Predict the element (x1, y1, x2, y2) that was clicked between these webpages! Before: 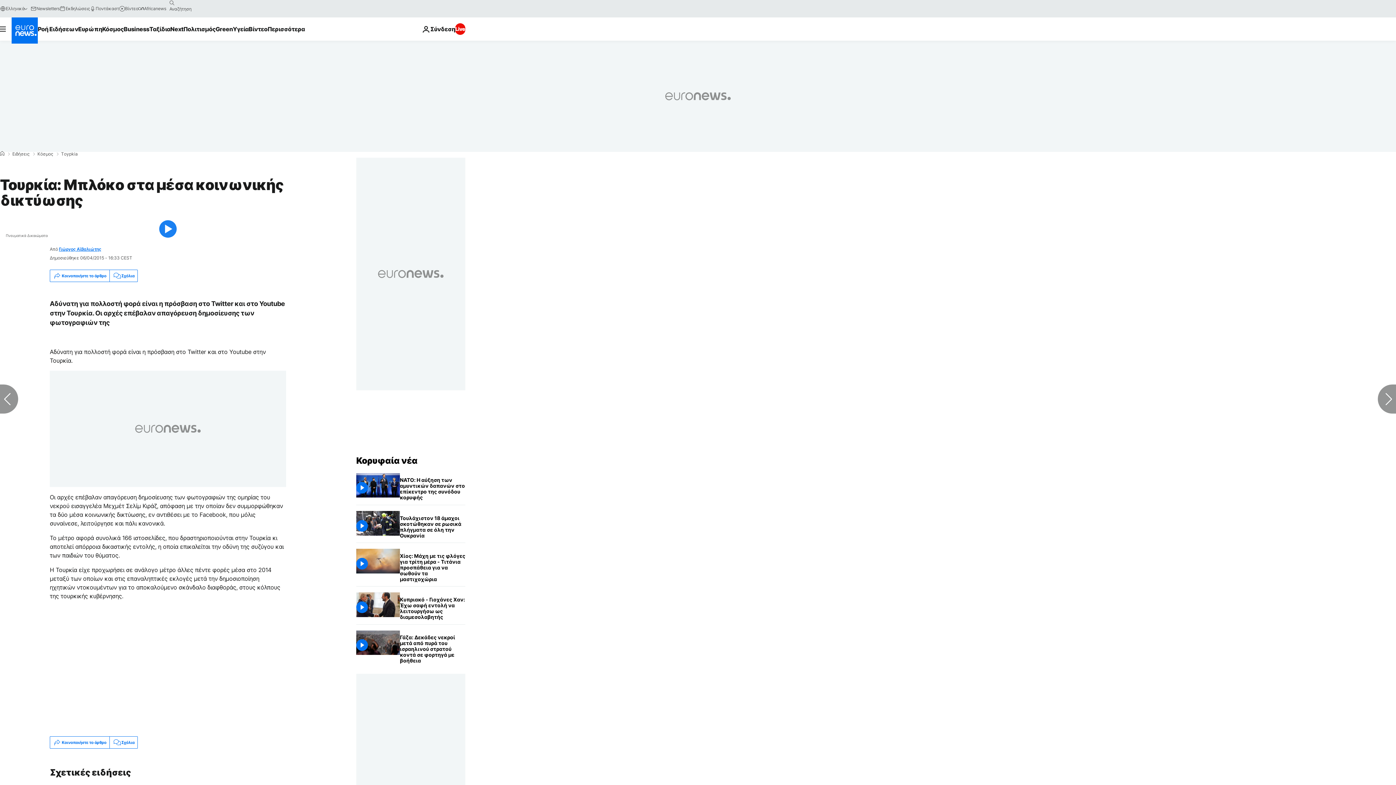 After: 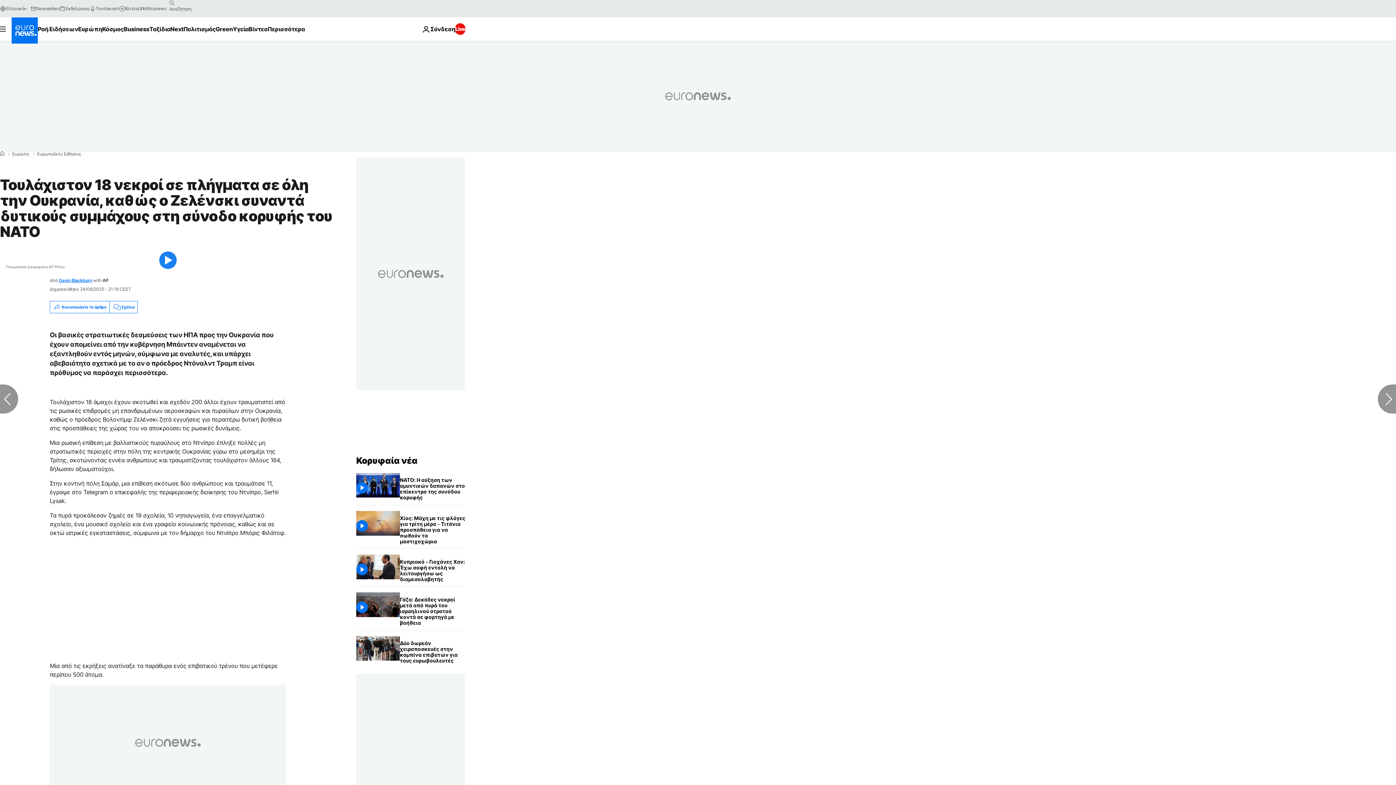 Action: bbox: (400, 511, 465, 543) label: Τουλάχιστον 18 νεκροί σε πλήγματα σε όλη την Ουκρανία, καθώς ο Ζελένσκι συναντά δυτικούς συμμάχους στη σύνοδο κορυφής του ΝΑΤΟ